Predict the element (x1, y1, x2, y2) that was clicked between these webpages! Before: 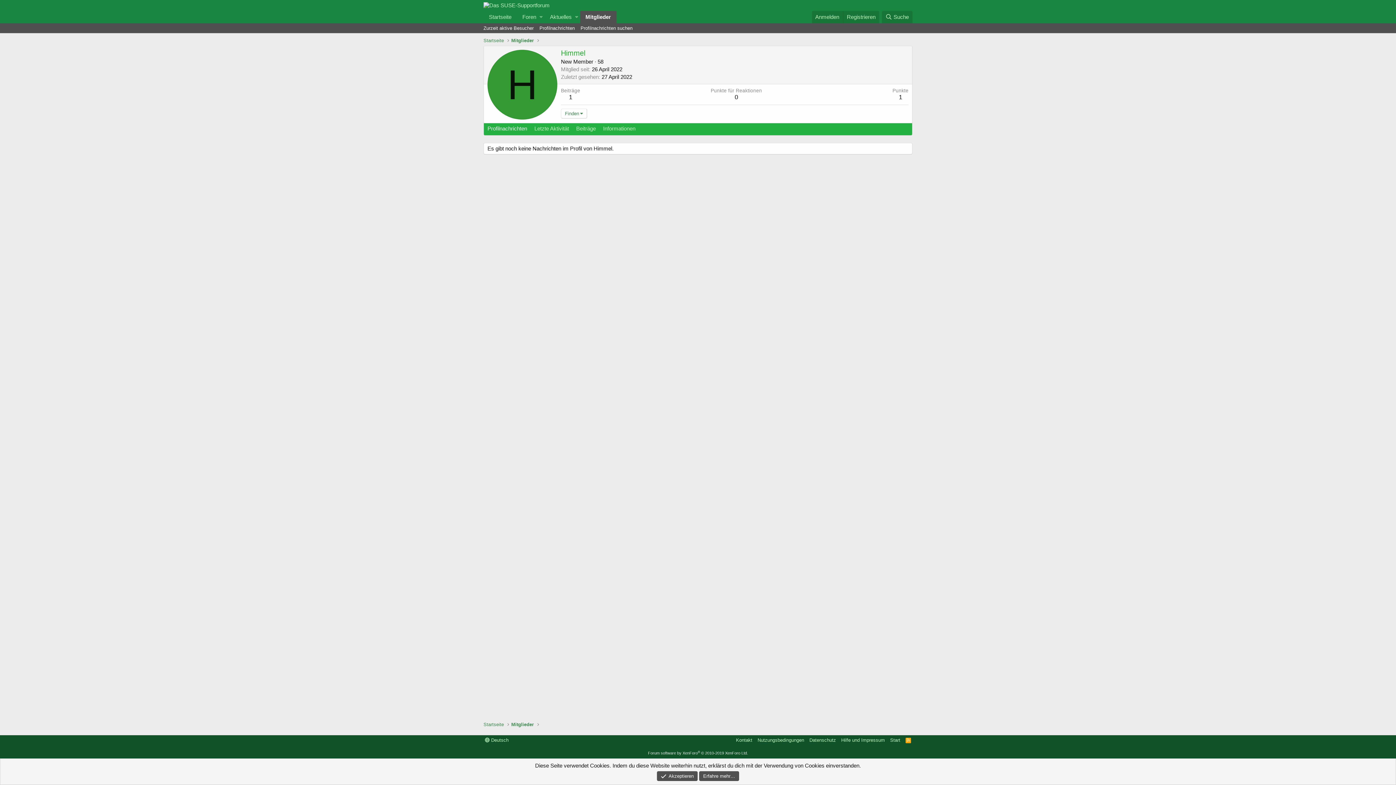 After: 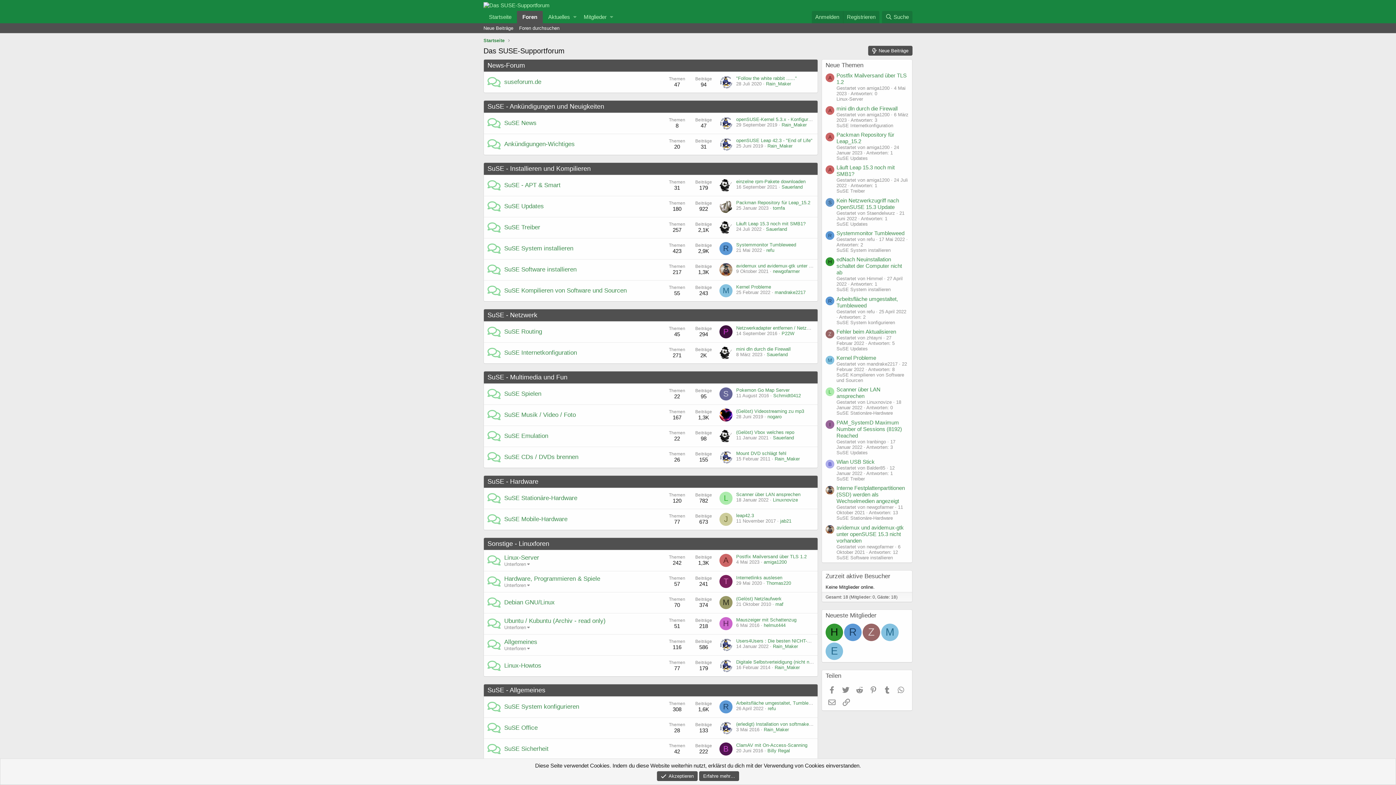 Action: label: Startseite bbox: (483, 721, 504, 728)